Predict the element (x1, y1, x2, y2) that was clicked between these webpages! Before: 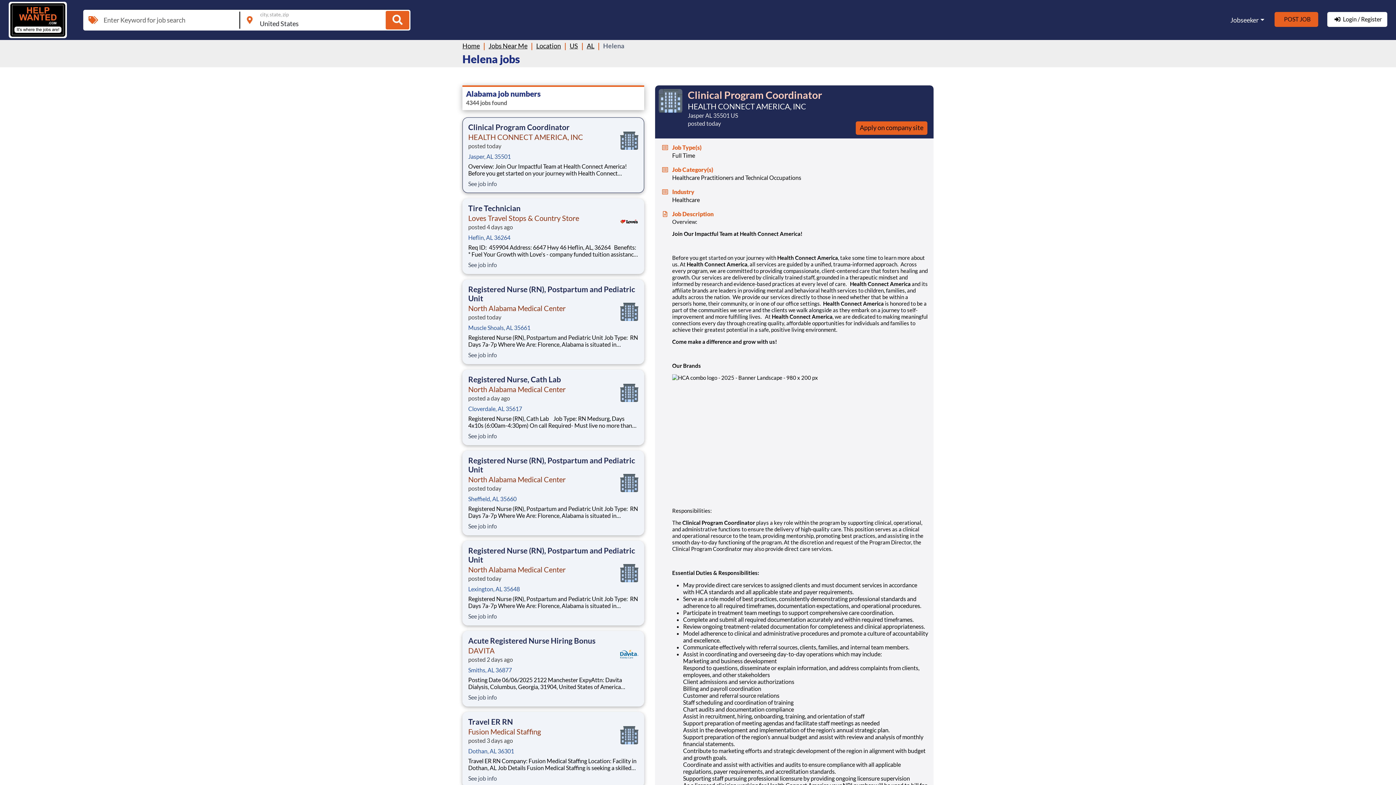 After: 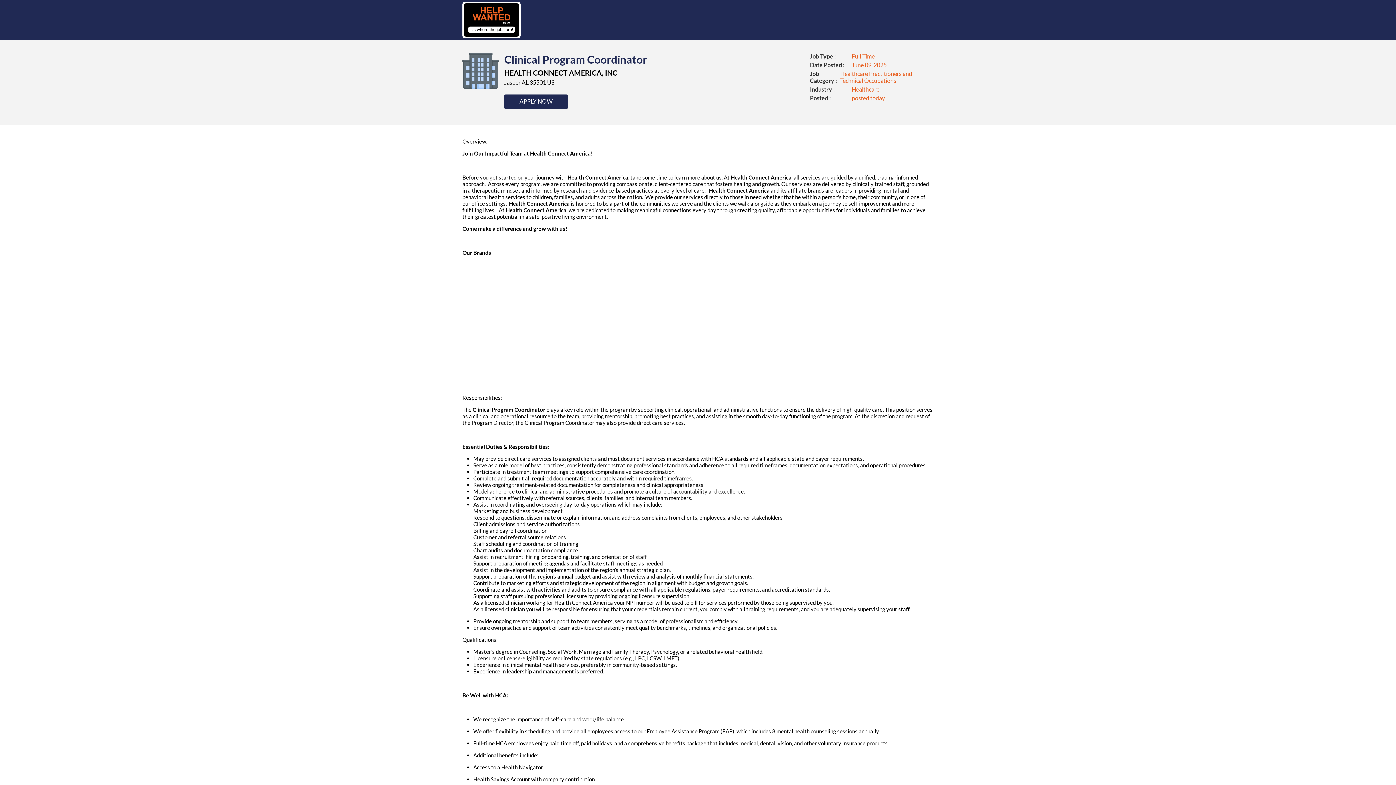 Action: bbox: (468, 180, 497, 187) label: See job info